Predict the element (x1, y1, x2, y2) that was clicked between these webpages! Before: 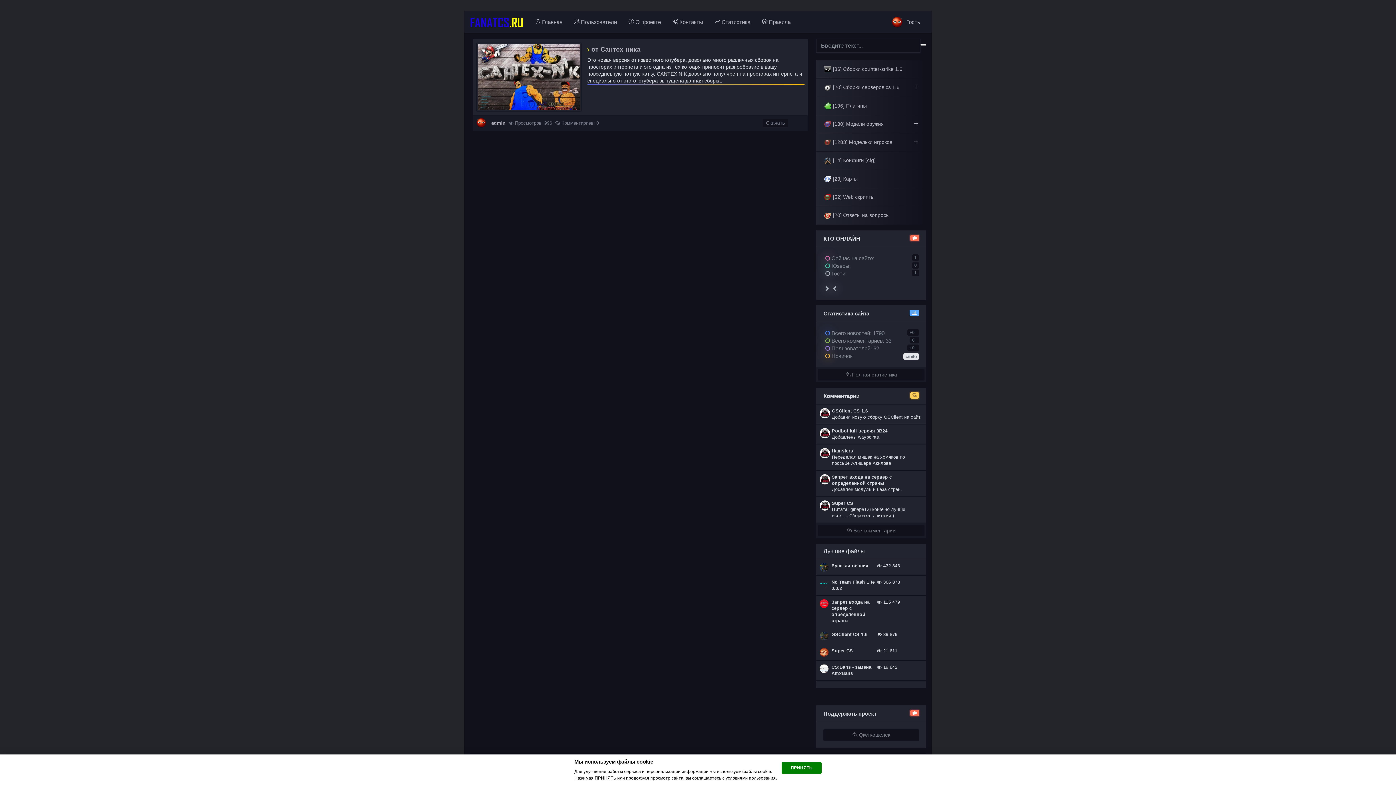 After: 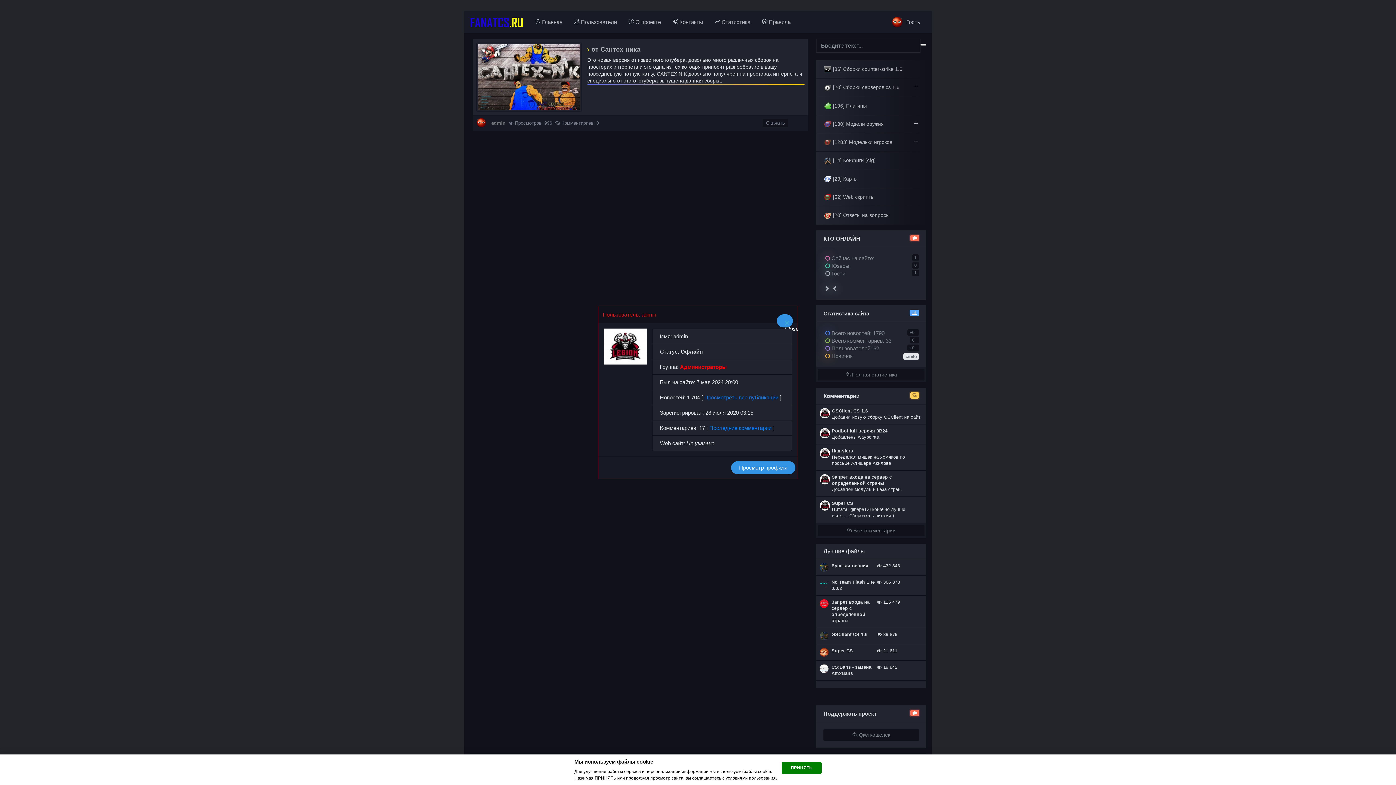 Action: label: admin bbox: (491, 120, 505, 125)